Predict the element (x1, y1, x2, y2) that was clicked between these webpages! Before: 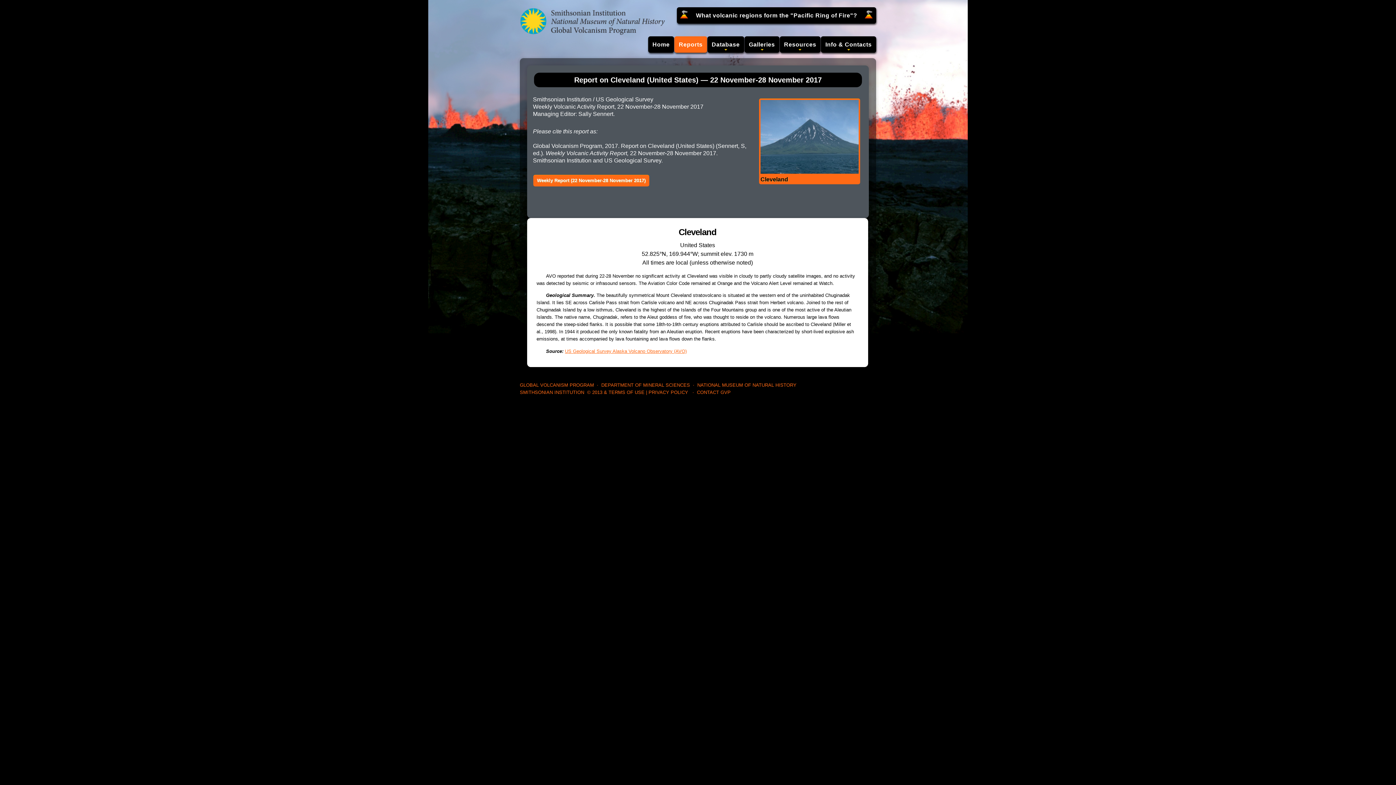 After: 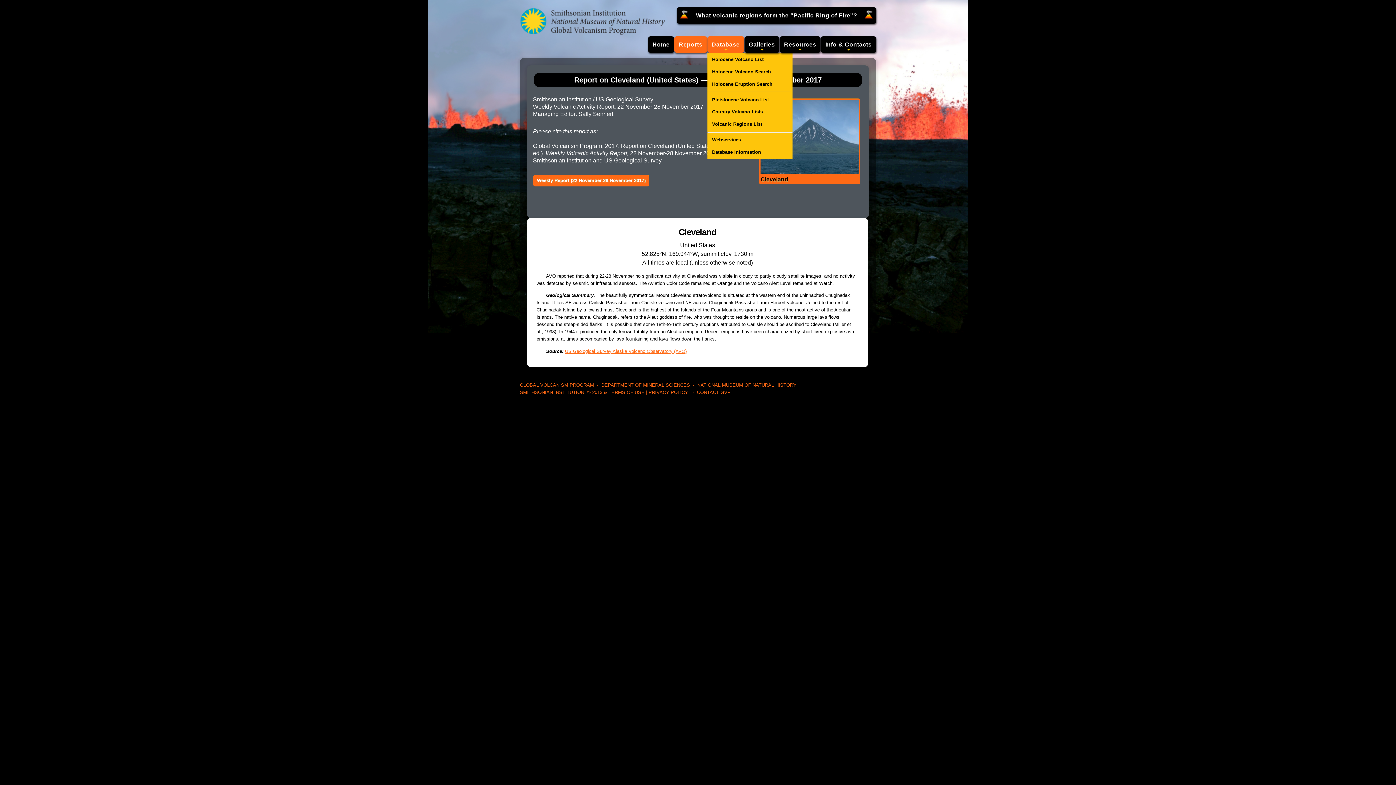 Action: label: Database bbox: (707, 36, 744, 52)